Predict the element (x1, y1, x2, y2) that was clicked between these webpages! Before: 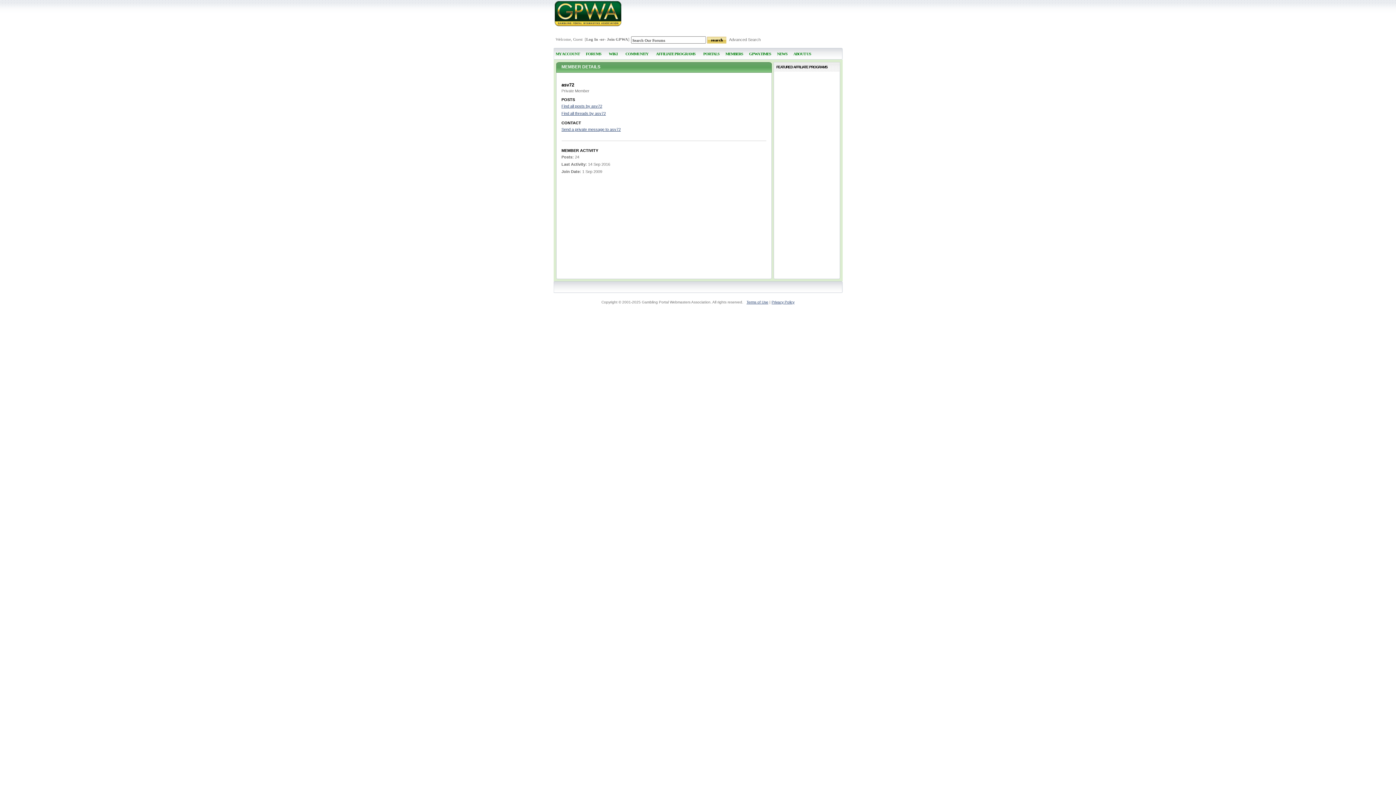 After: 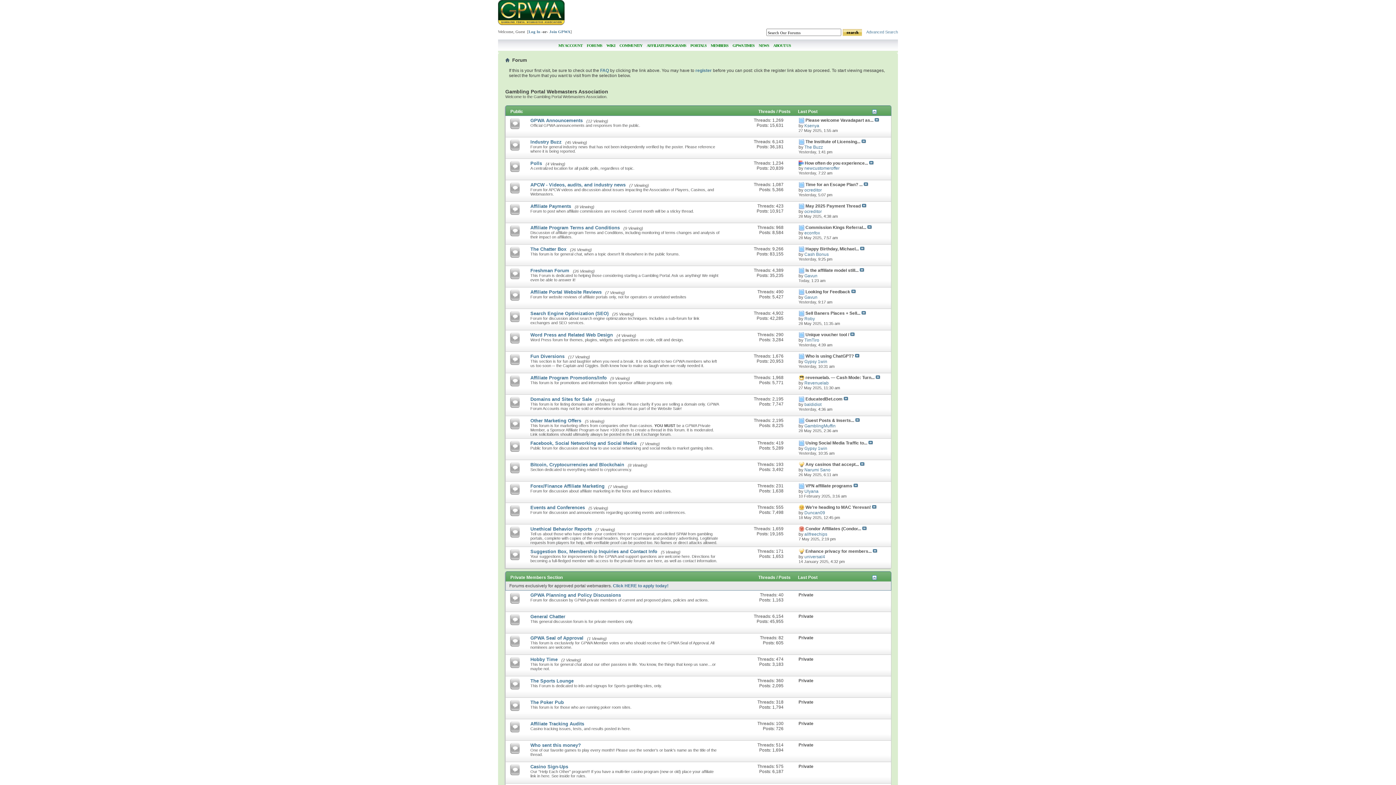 Action: label: FORUMS bbox: (583, 48, 603, 60)